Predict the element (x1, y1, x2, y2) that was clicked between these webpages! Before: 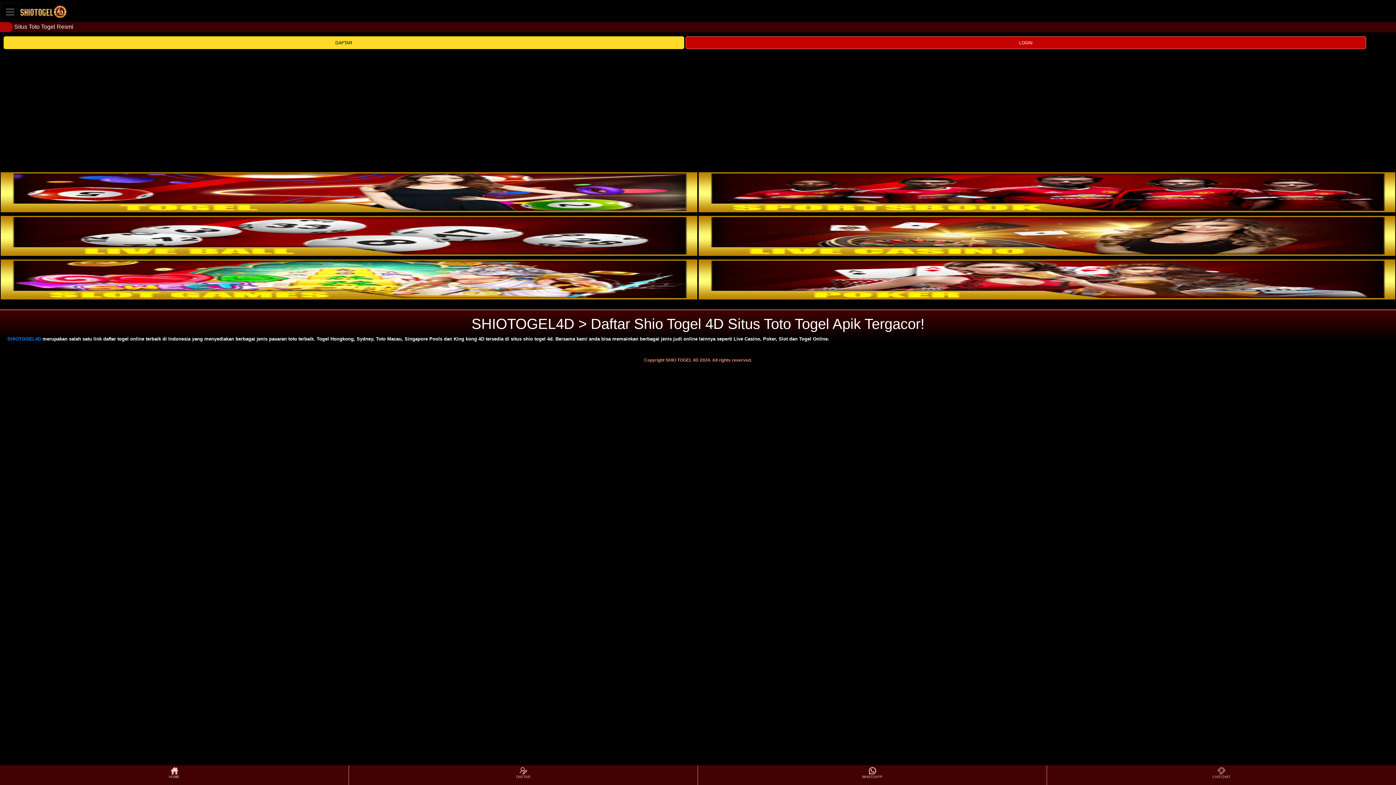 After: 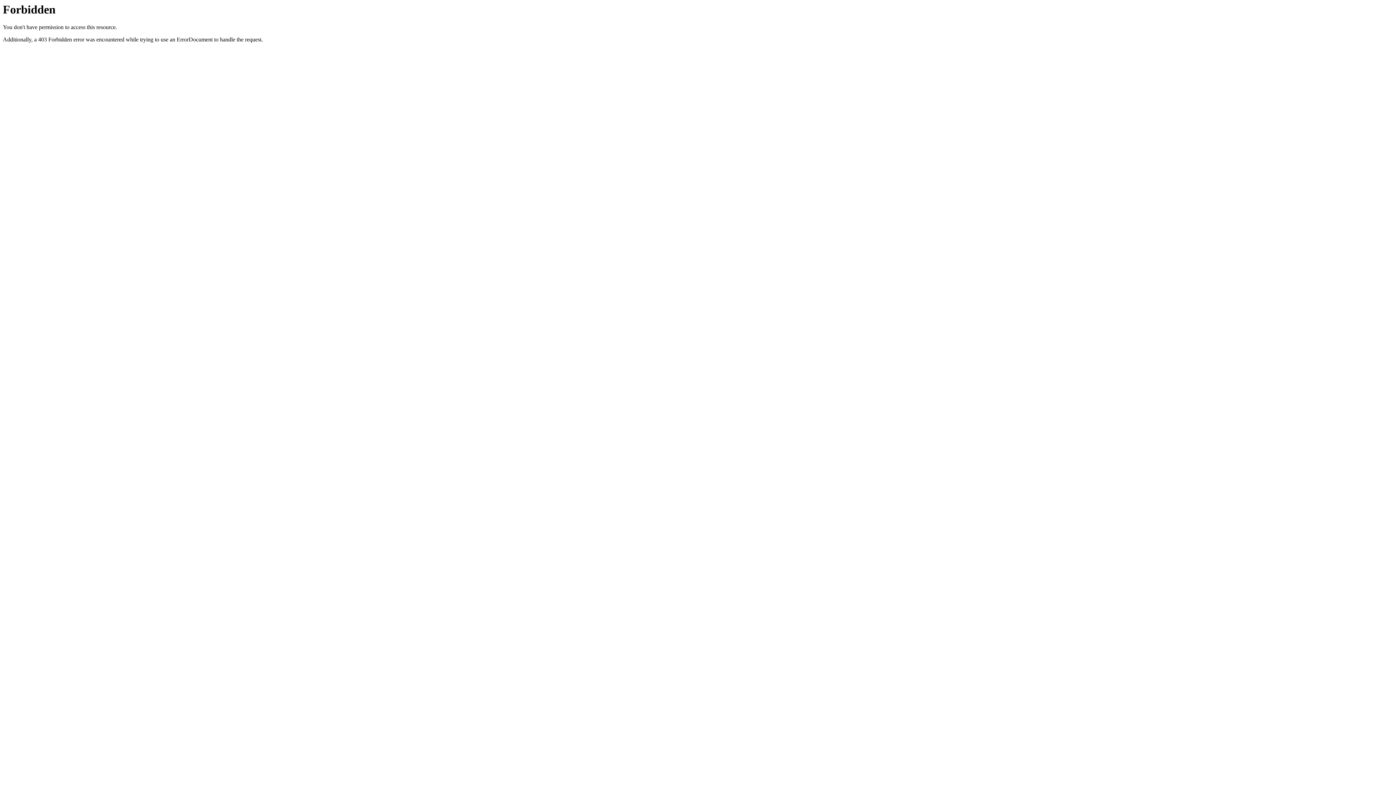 Action: label: LOGIN bbox: (685, 36, 1366, 49)